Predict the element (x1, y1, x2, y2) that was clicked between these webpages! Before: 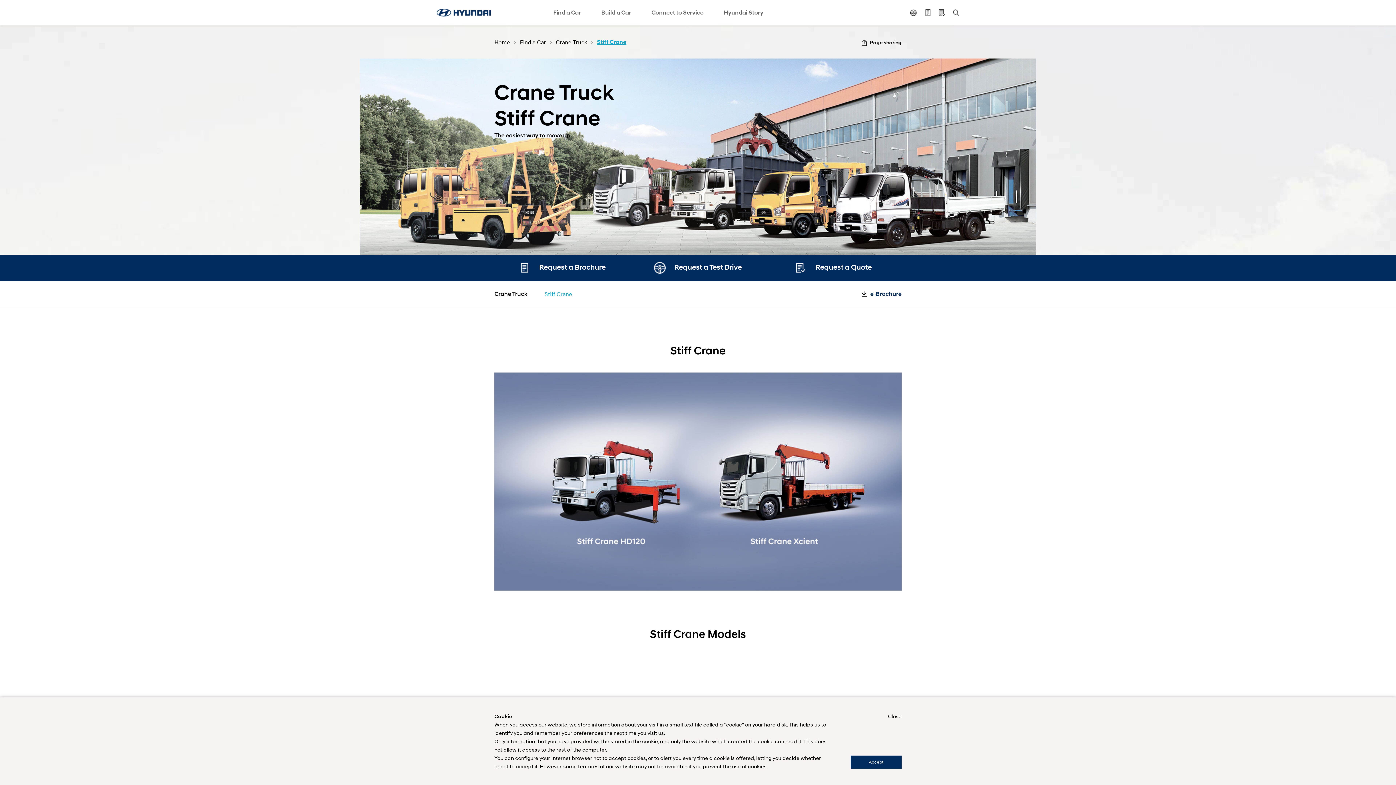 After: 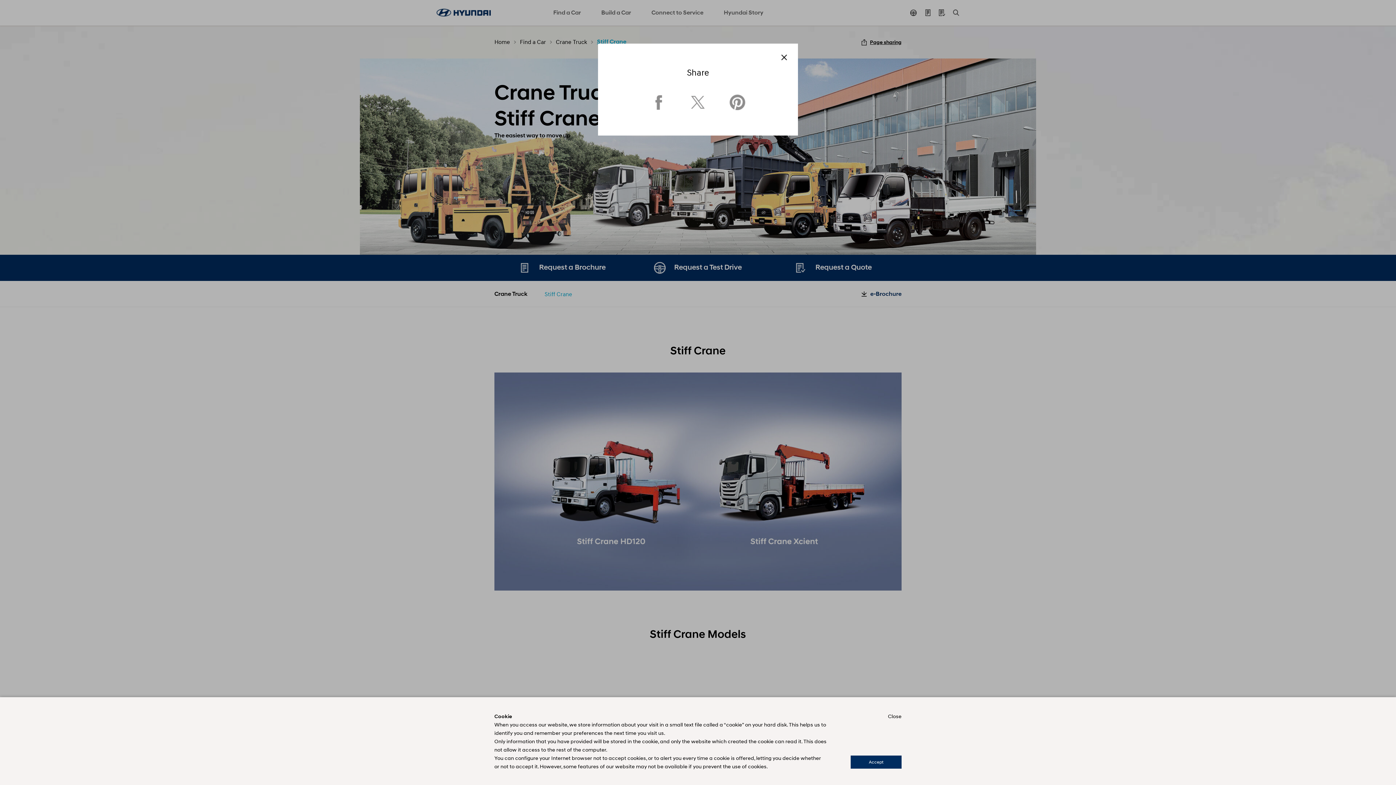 Action: label: Page sharing bbox: (861, 26, 901, 58)